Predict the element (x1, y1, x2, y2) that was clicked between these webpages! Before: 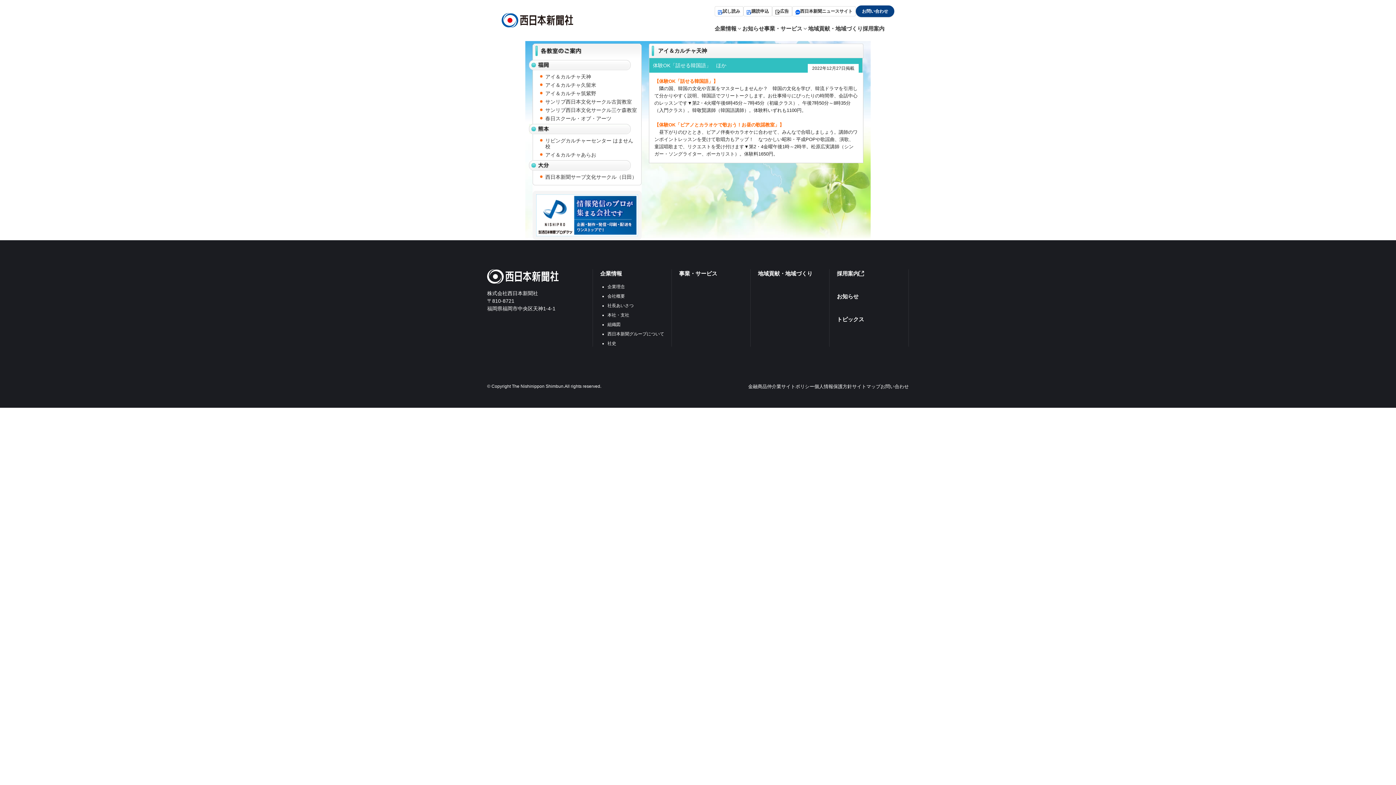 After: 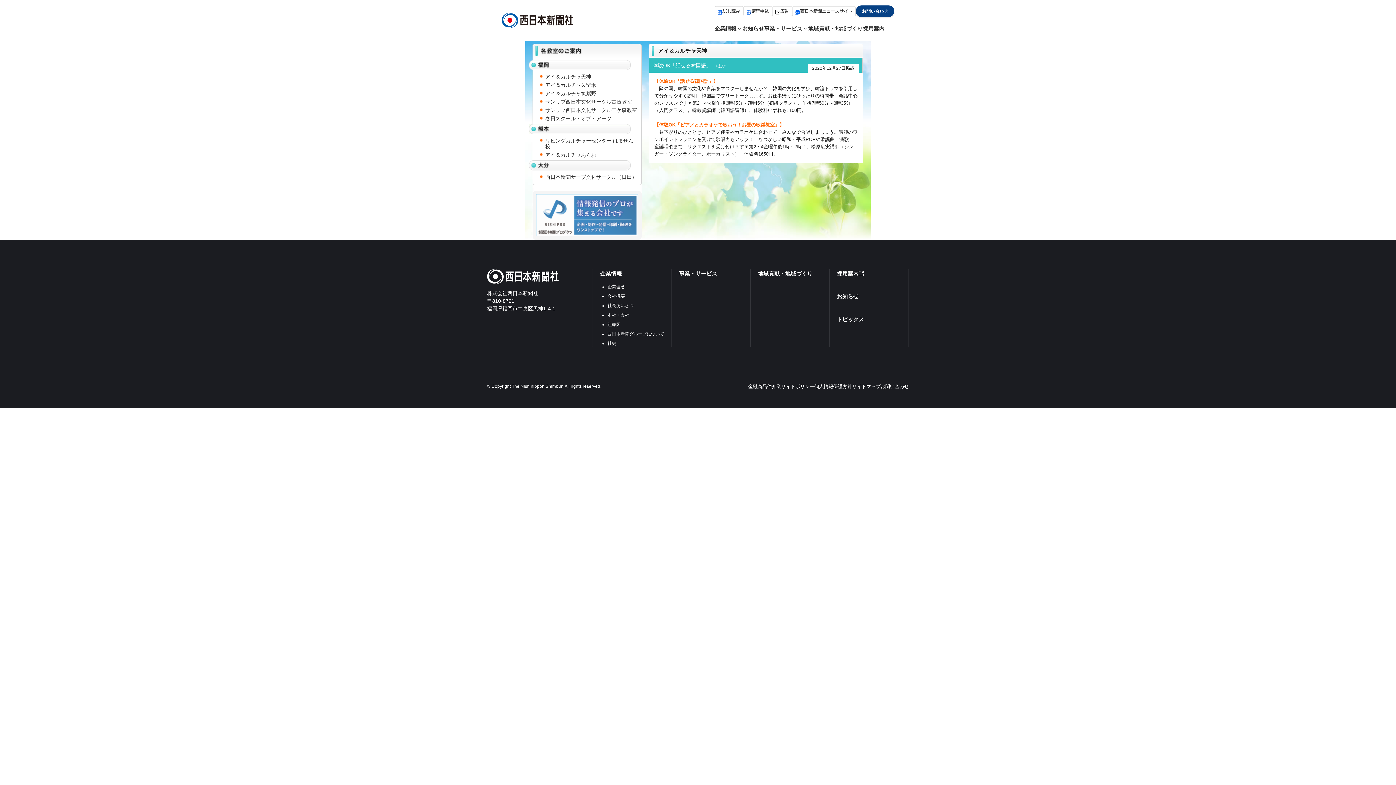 Action: bbox: (536, 229, 638, 235)